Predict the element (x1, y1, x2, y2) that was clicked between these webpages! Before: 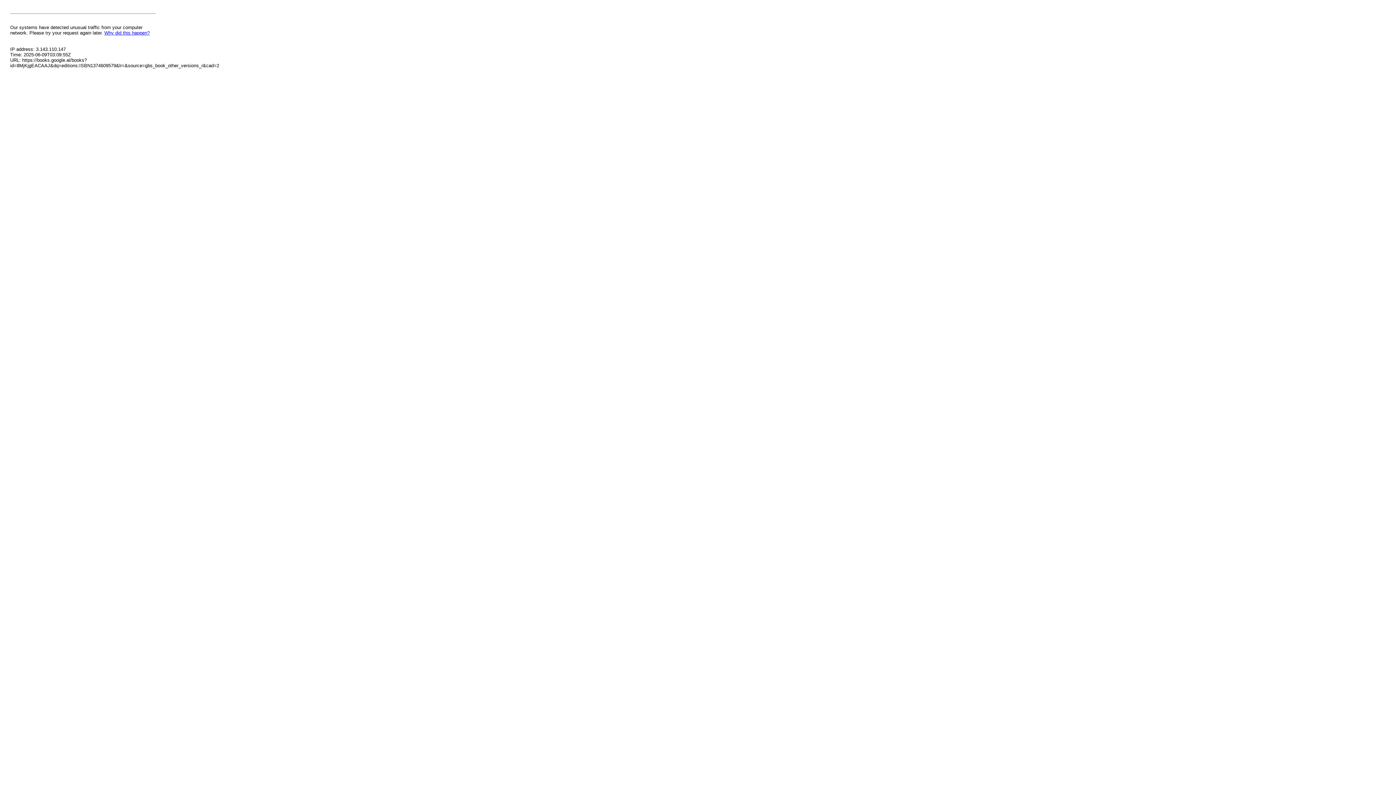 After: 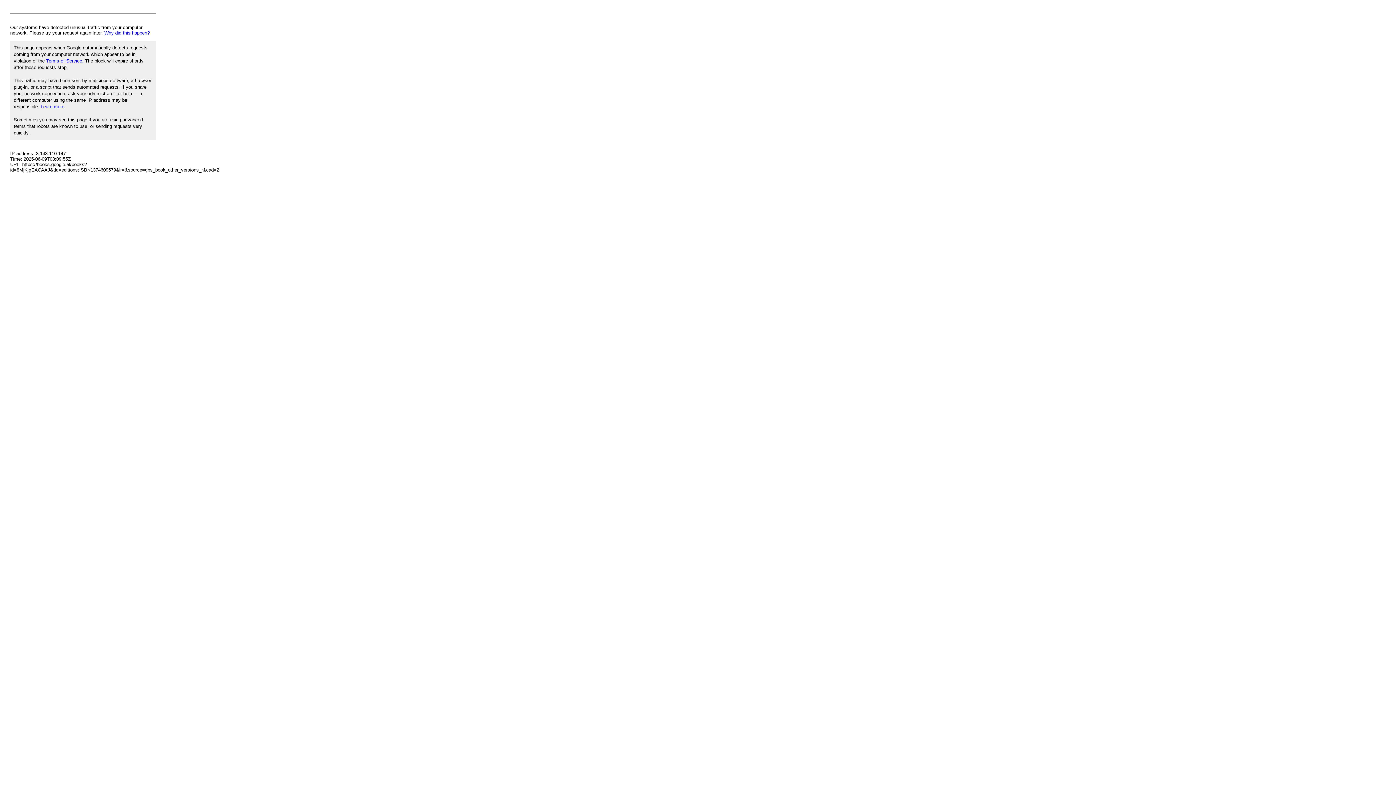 Action: label: Why did this happen? bbox: (104, 30, 149, 35)